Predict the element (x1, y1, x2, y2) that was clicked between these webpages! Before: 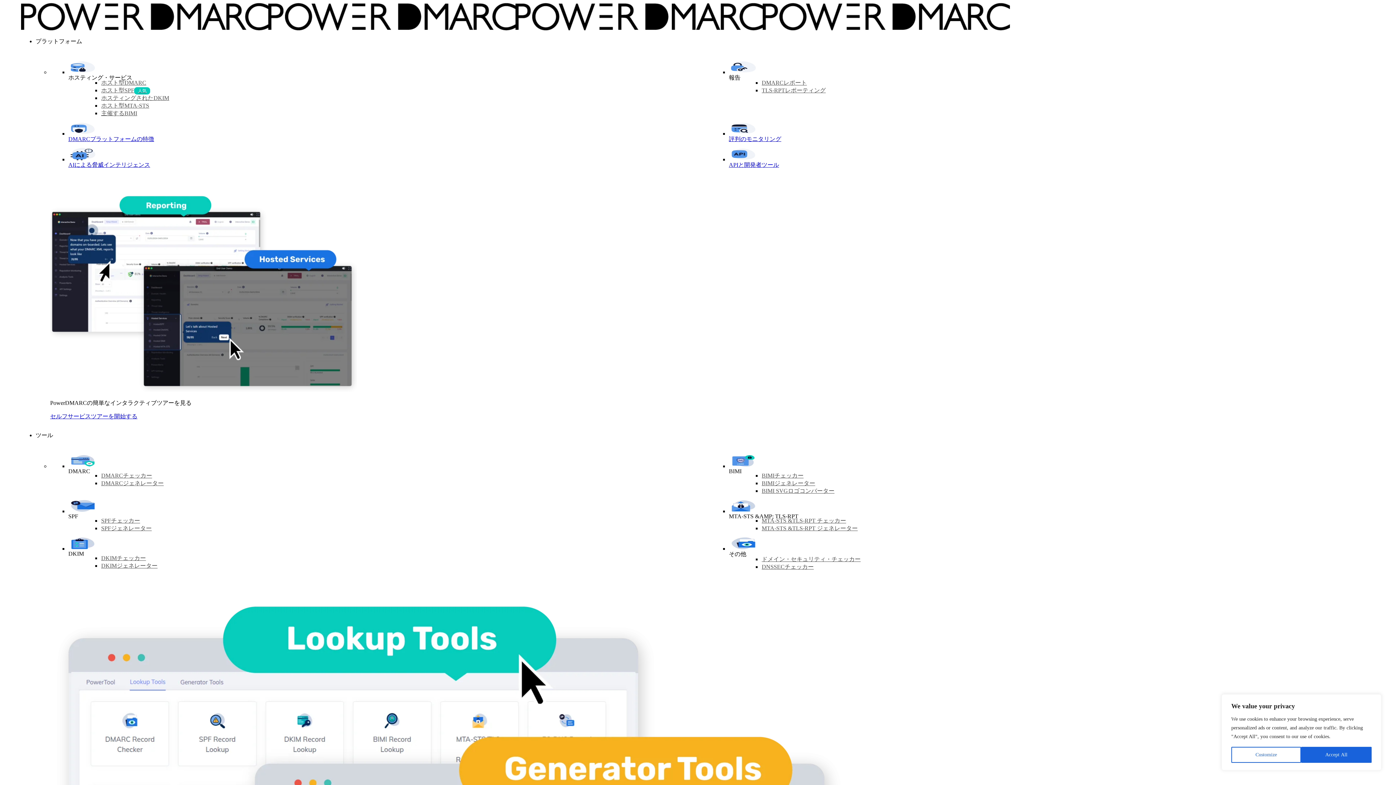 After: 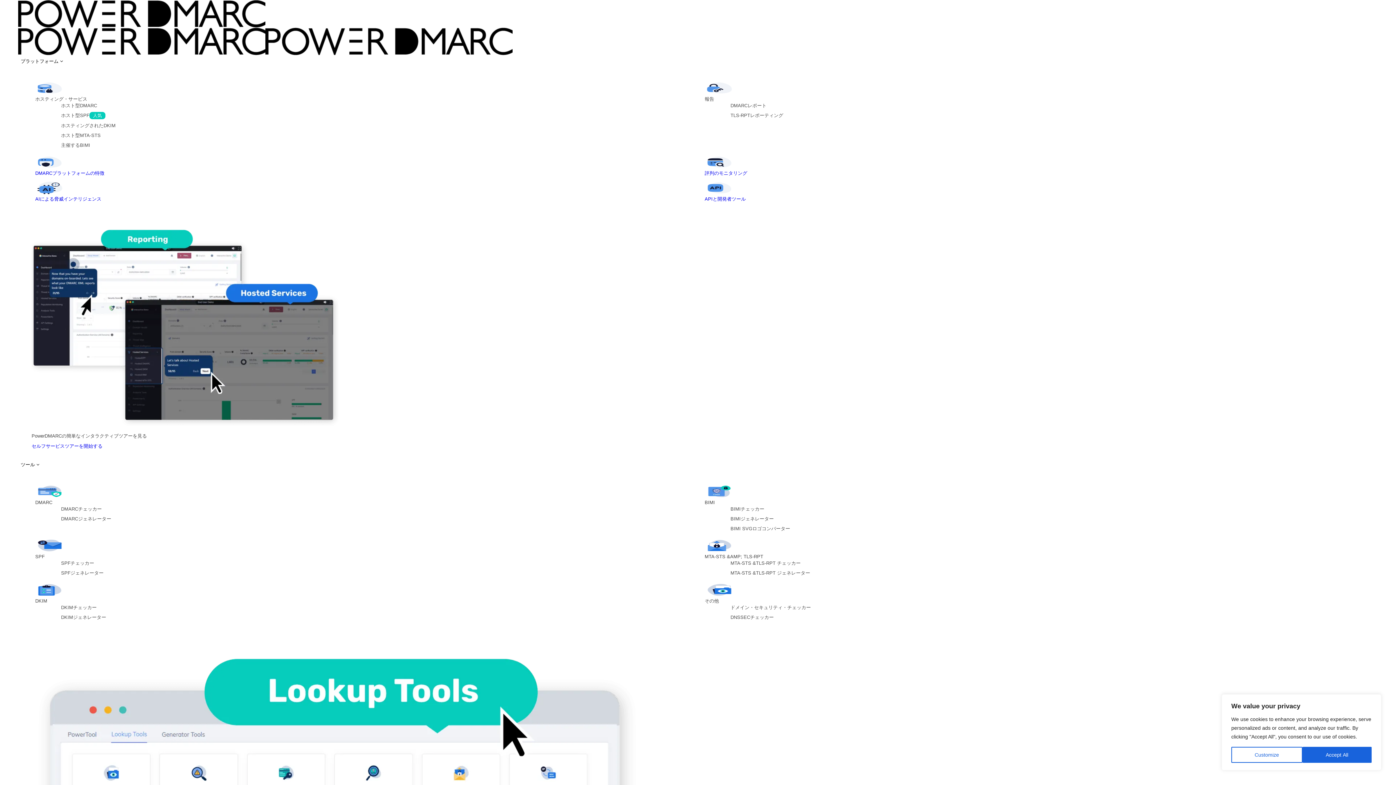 Action: bbox: (761, 524, 857, 533) label: MTA-STS &TLS-RPT ジェネレーター